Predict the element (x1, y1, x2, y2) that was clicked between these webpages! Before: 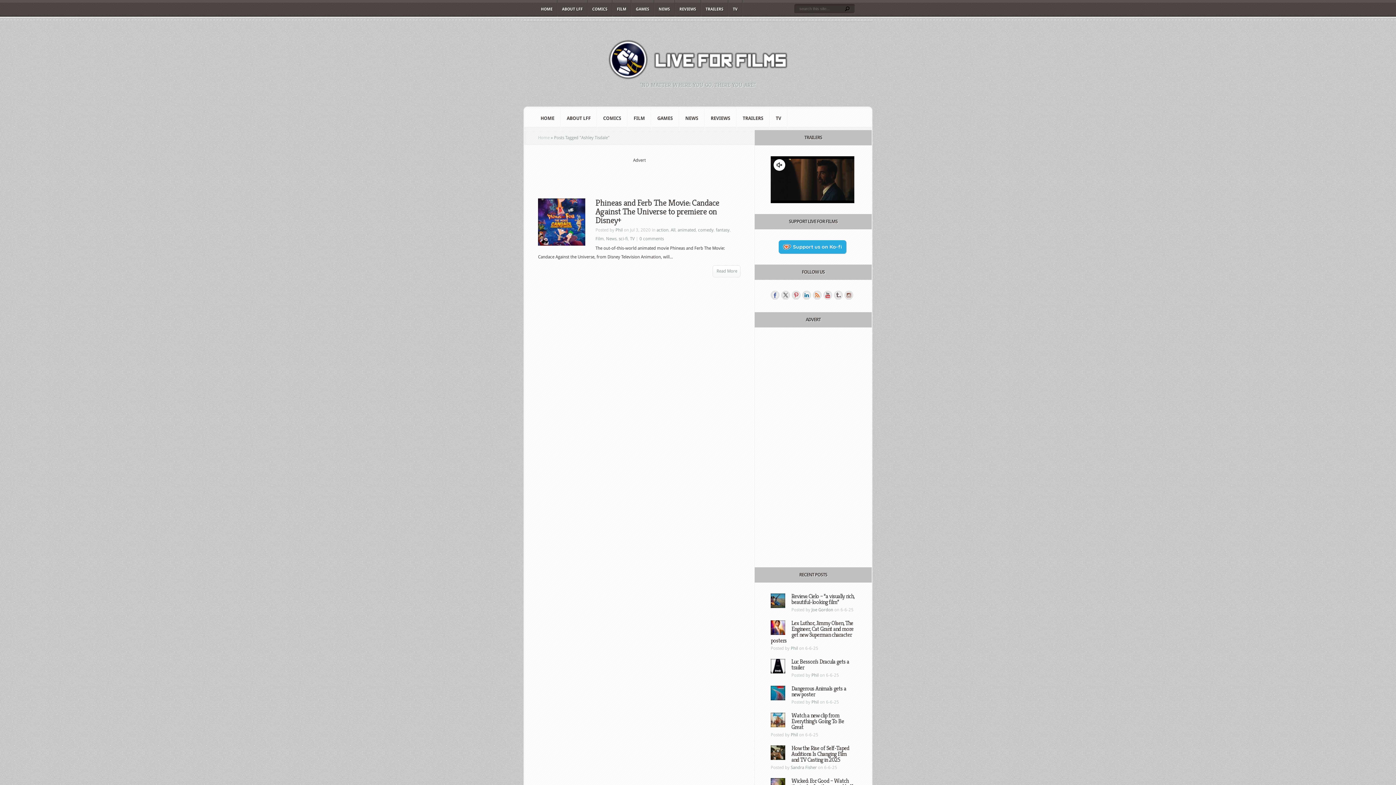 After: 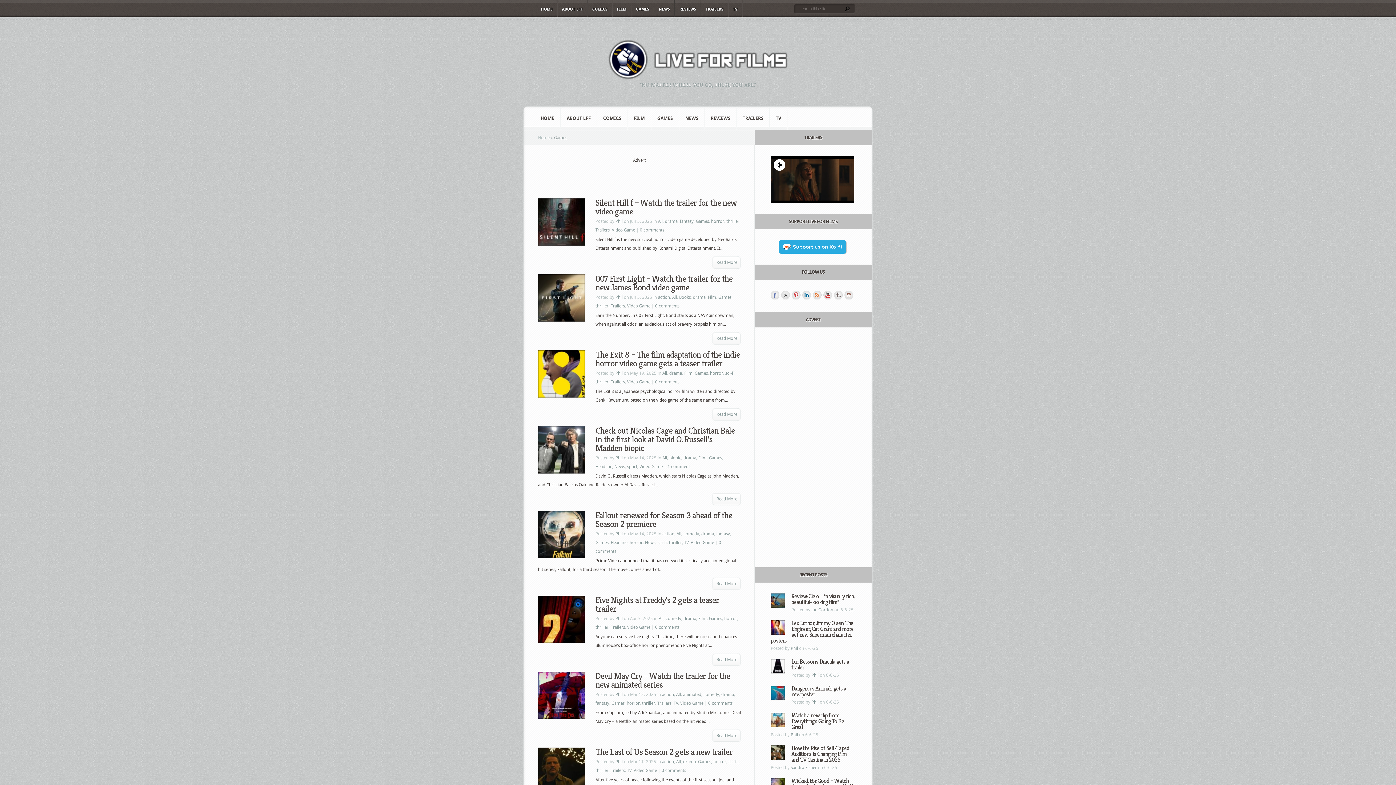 Action: label: GAMES bbox: (651, 106, 678, 130)